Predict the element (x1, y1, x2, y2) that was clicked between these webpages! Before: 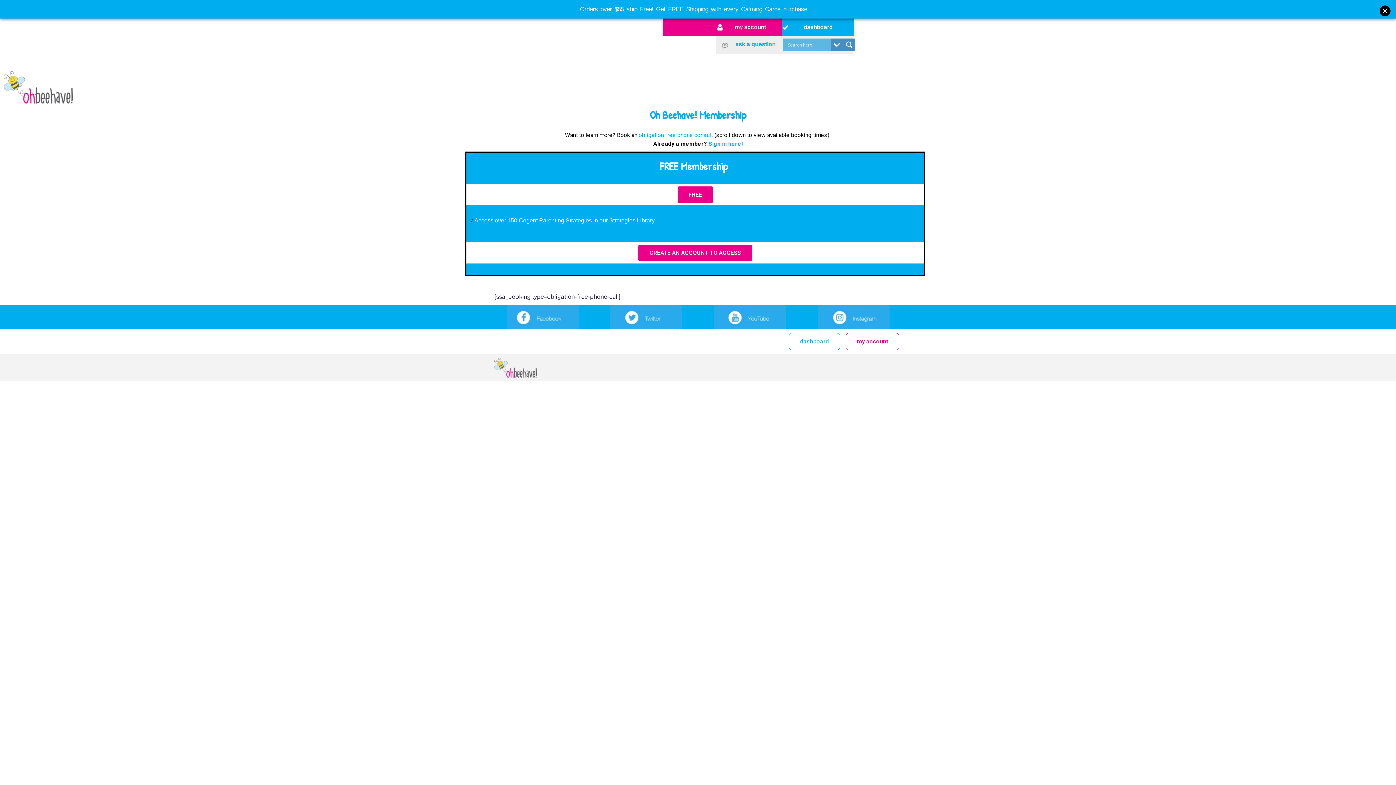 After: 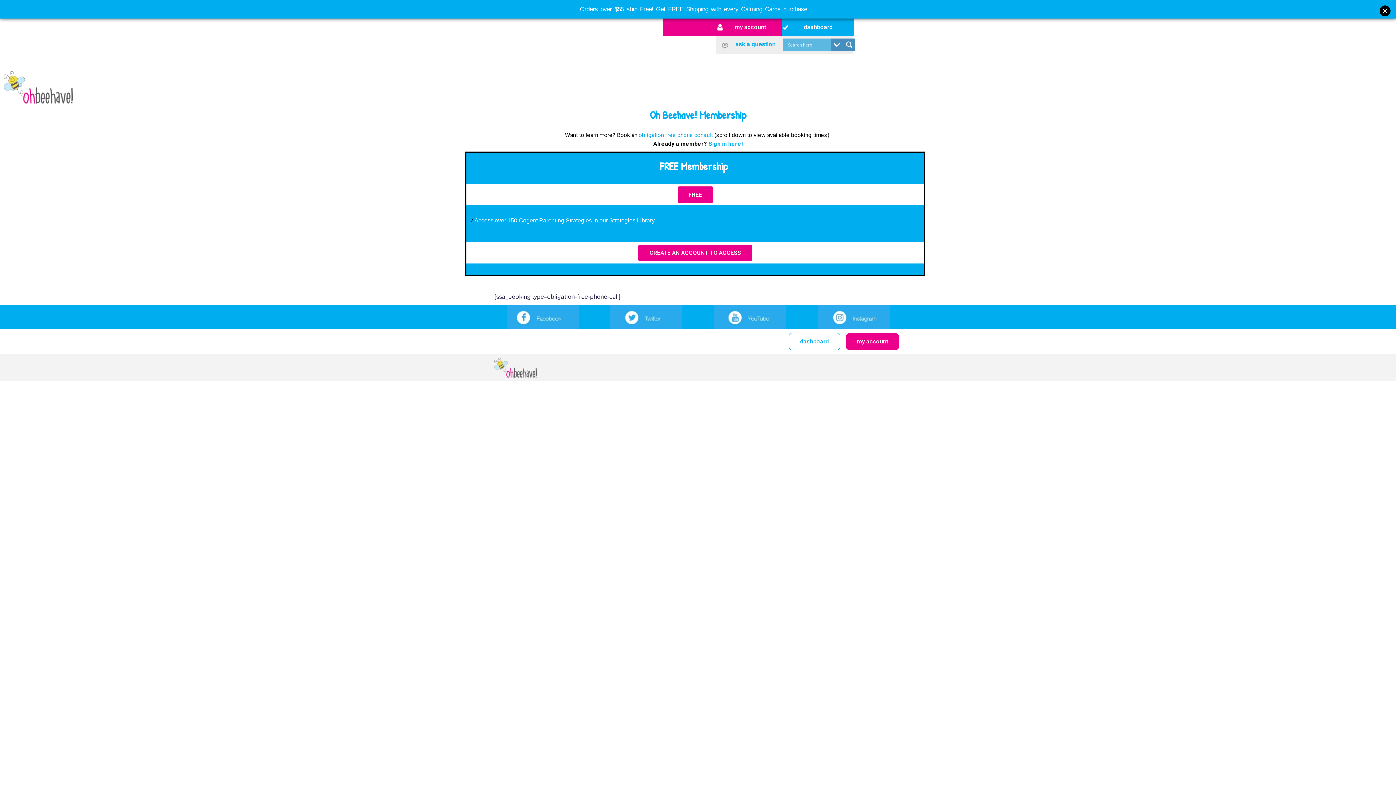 Action: label: my account bbox: (845, 333, 899, 350)